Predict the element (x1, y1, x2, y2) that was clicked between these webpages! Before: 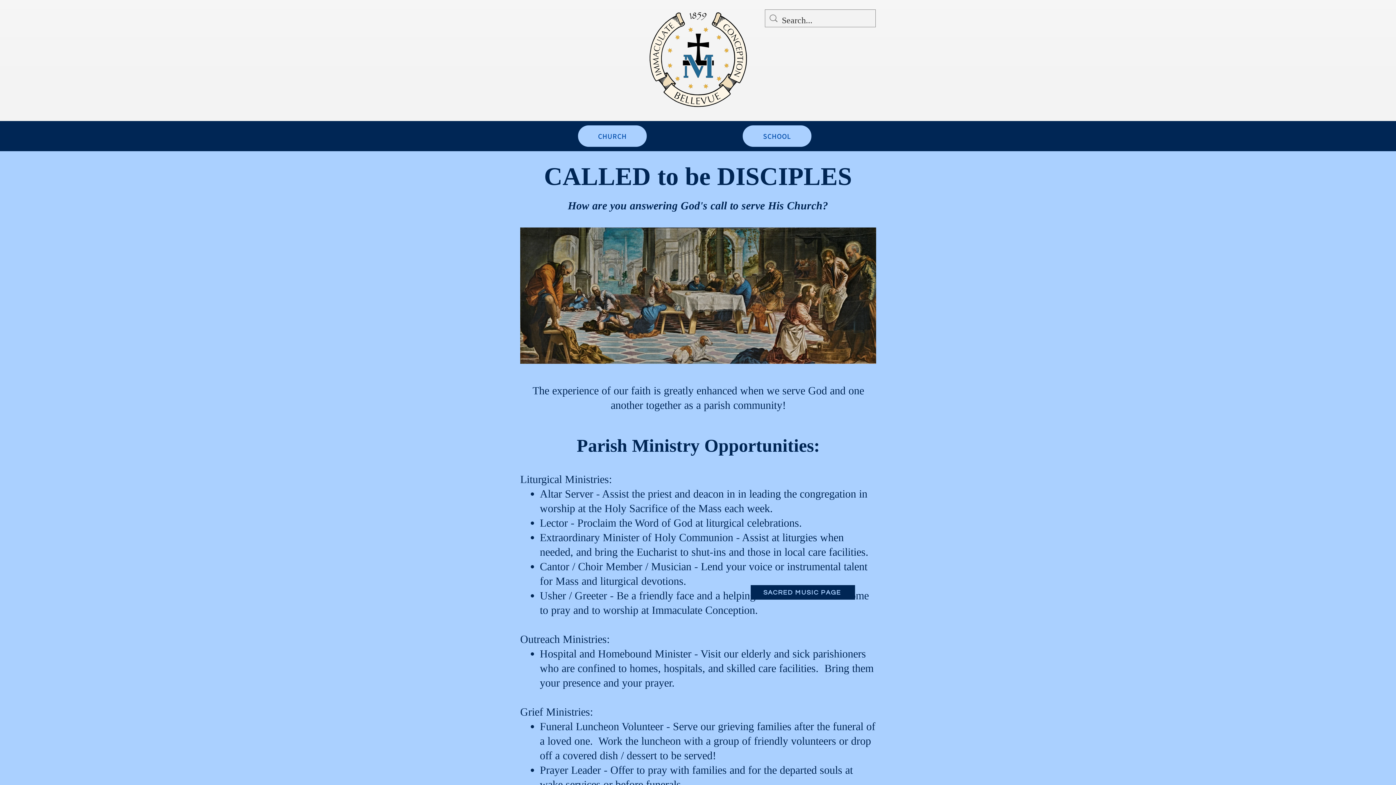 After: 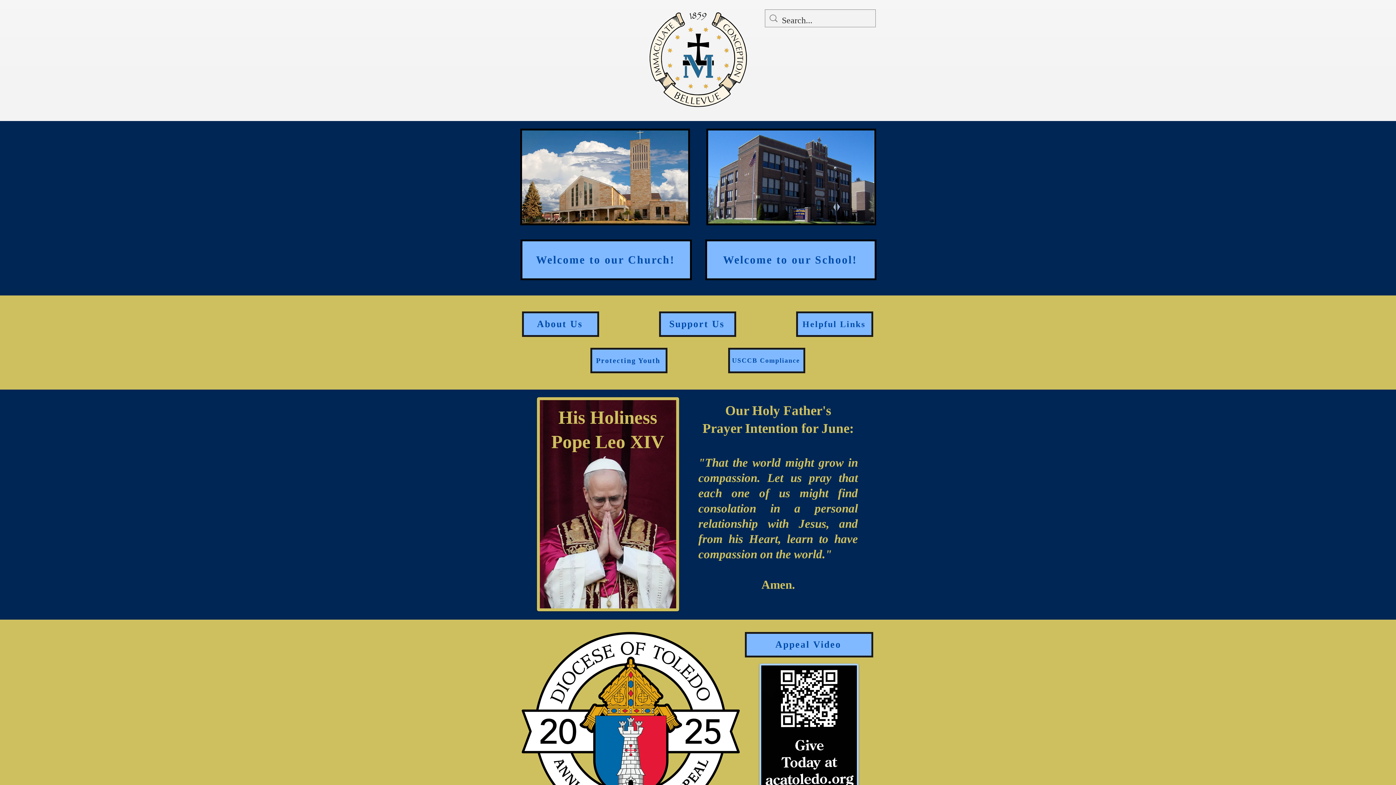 Action: bbox: (647, 6, 749, 109)